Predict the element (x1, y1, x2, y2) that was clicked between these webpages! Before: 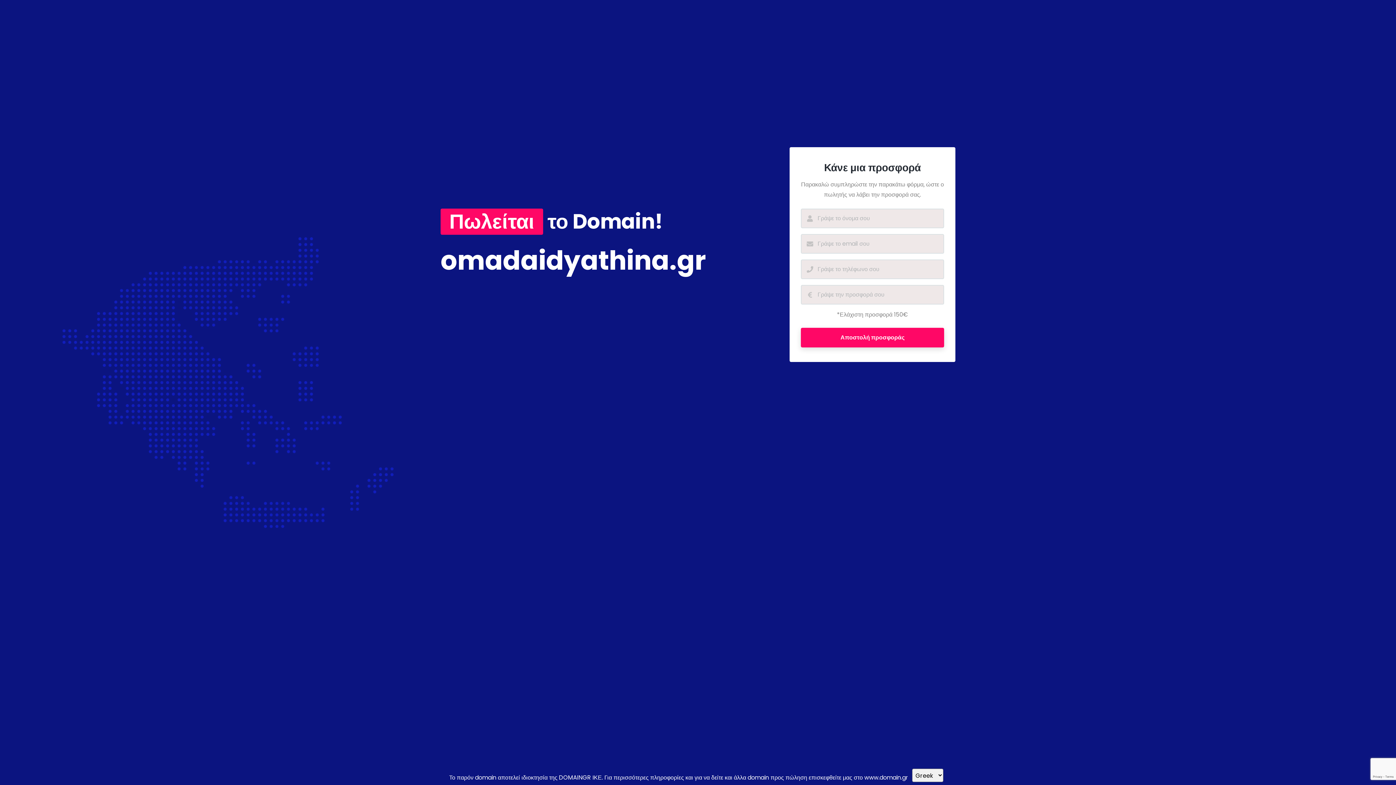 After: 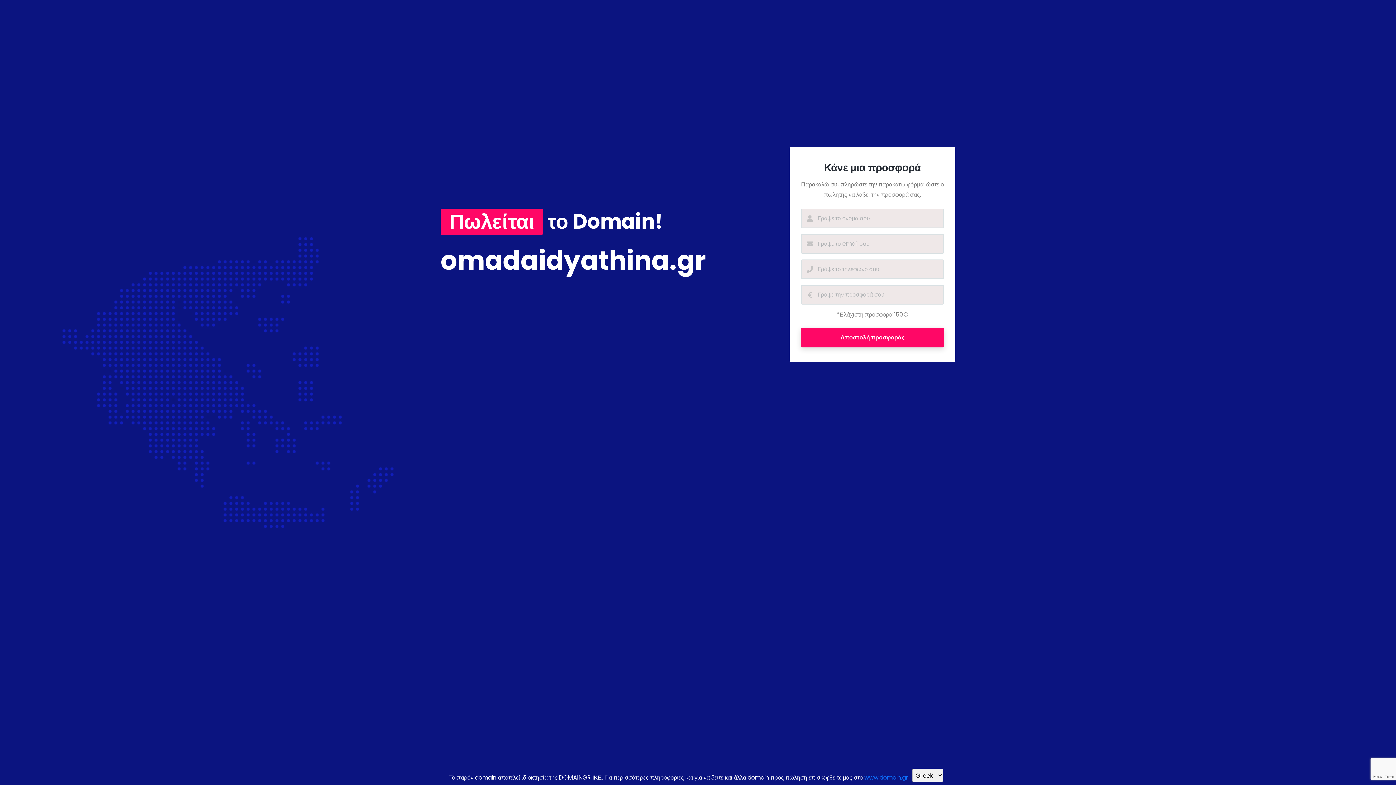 Action: bbox: (864, 773, 908, 782) label: www.domain.gr